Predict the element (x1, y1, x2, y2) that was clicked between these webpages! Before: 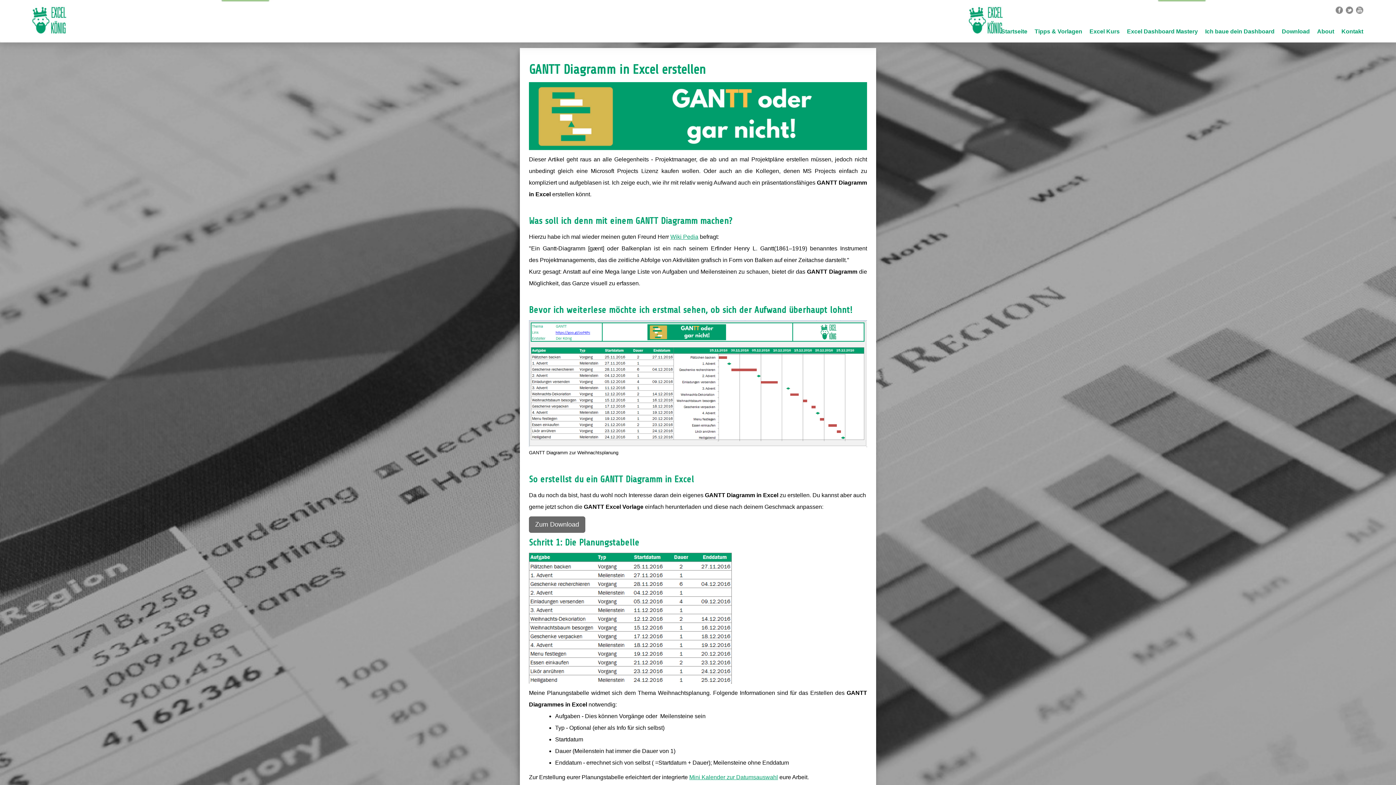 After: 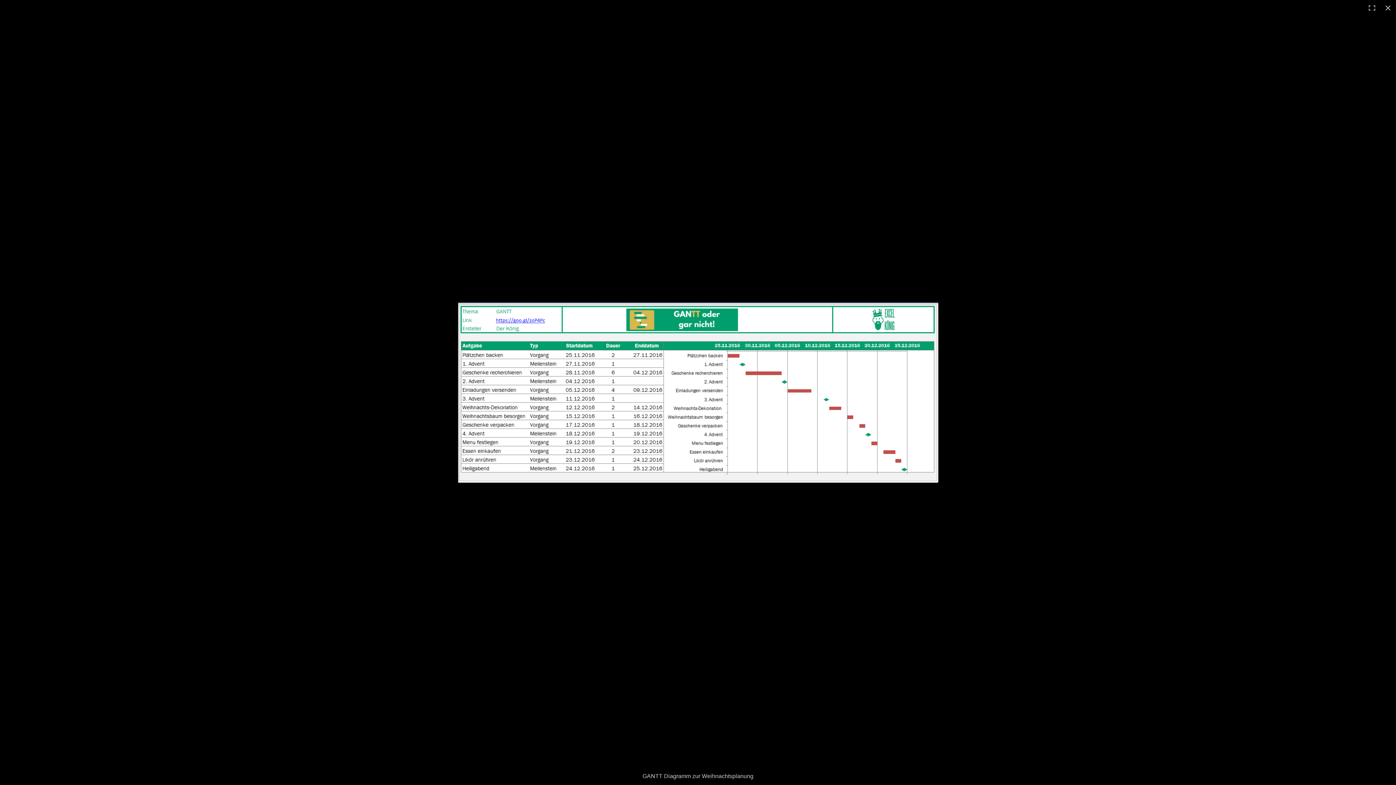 Action: bbox: (529, 322, 867, 329)